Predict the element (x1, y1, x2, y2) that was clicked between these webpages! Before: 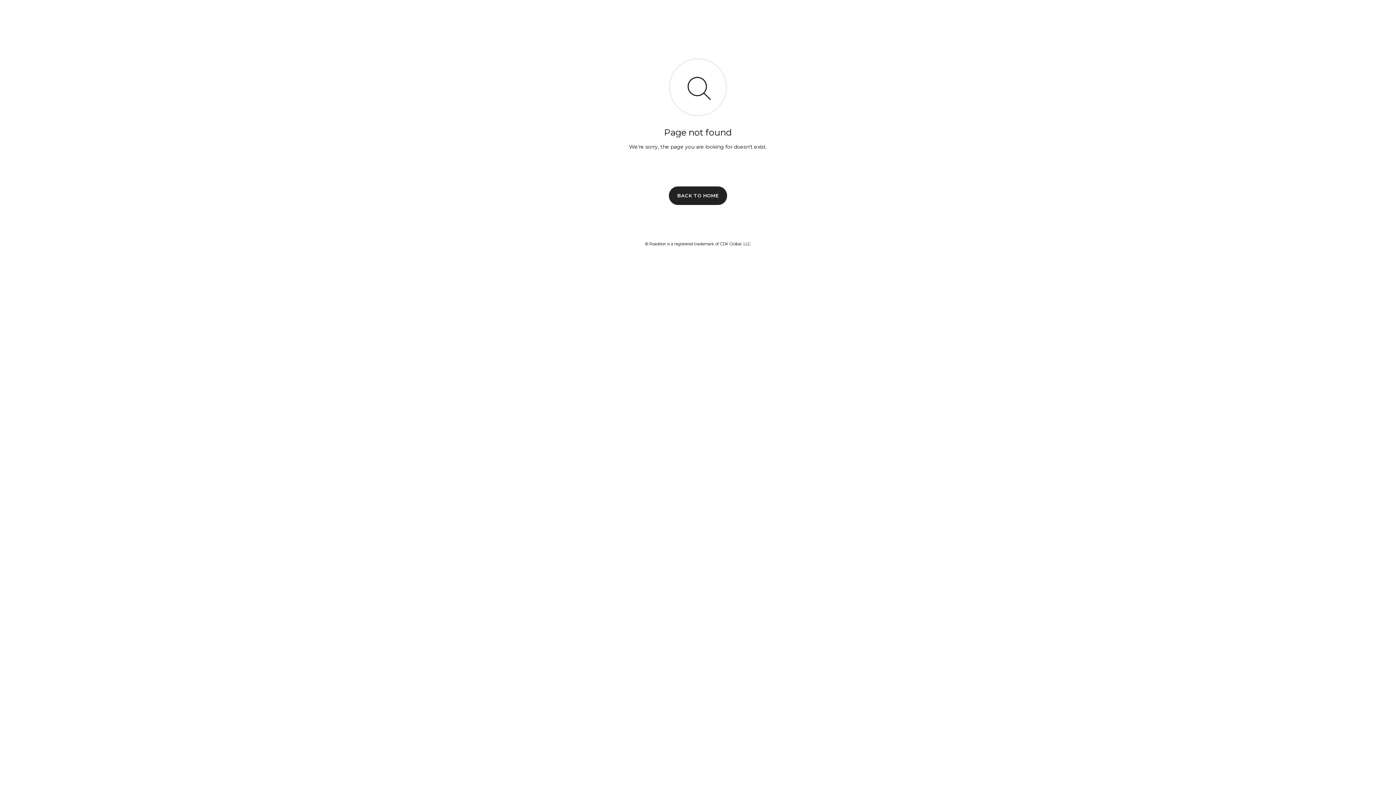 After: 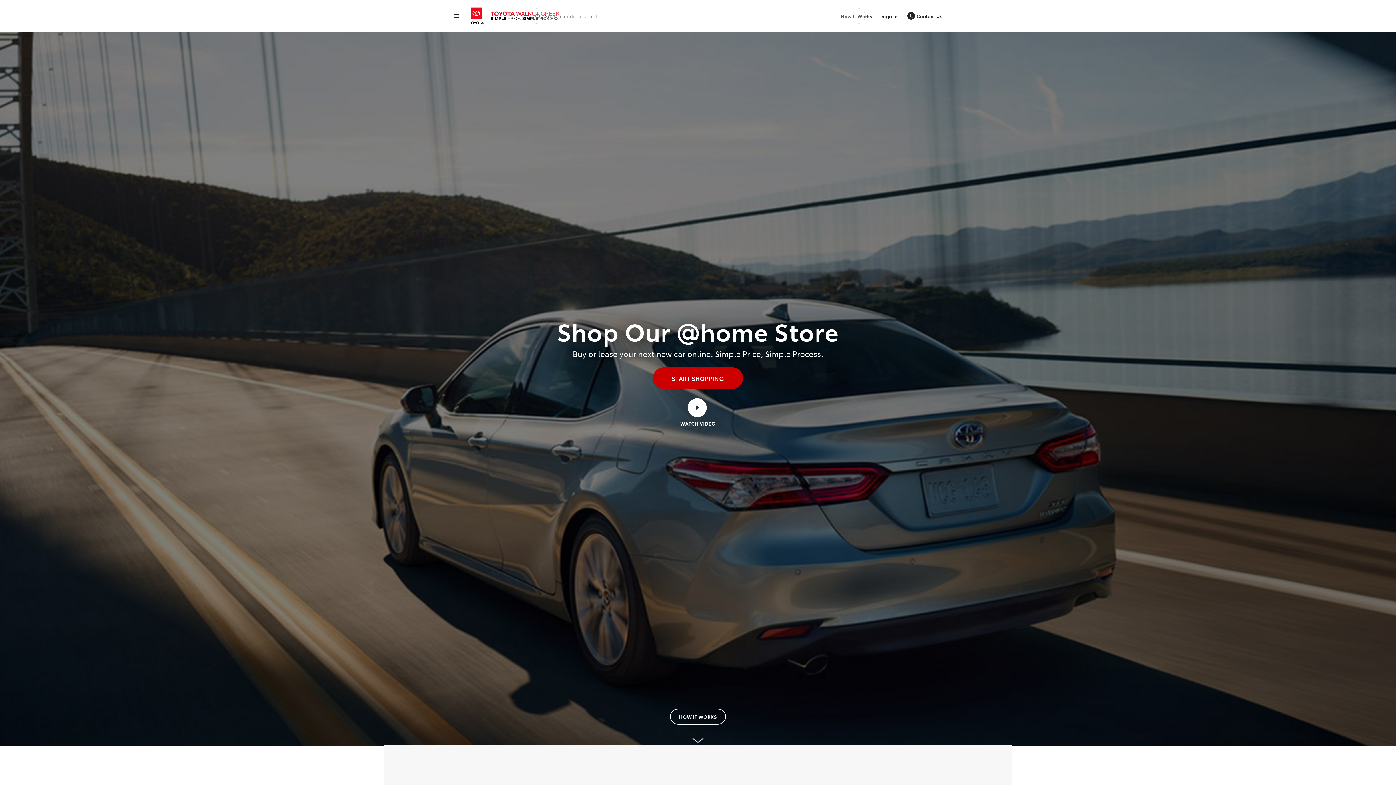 Action: label: BACK TO HOME bbox: (669, 186, 727, 204)